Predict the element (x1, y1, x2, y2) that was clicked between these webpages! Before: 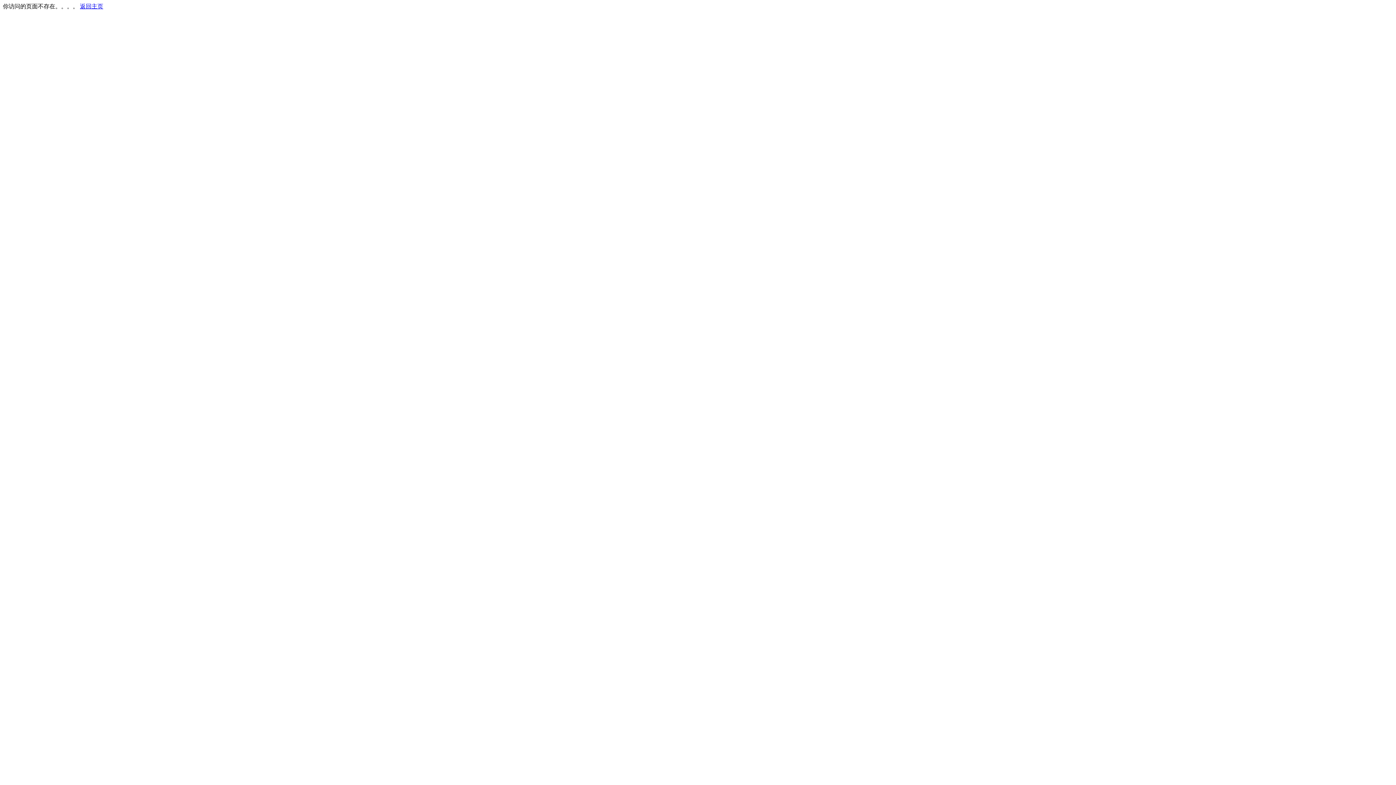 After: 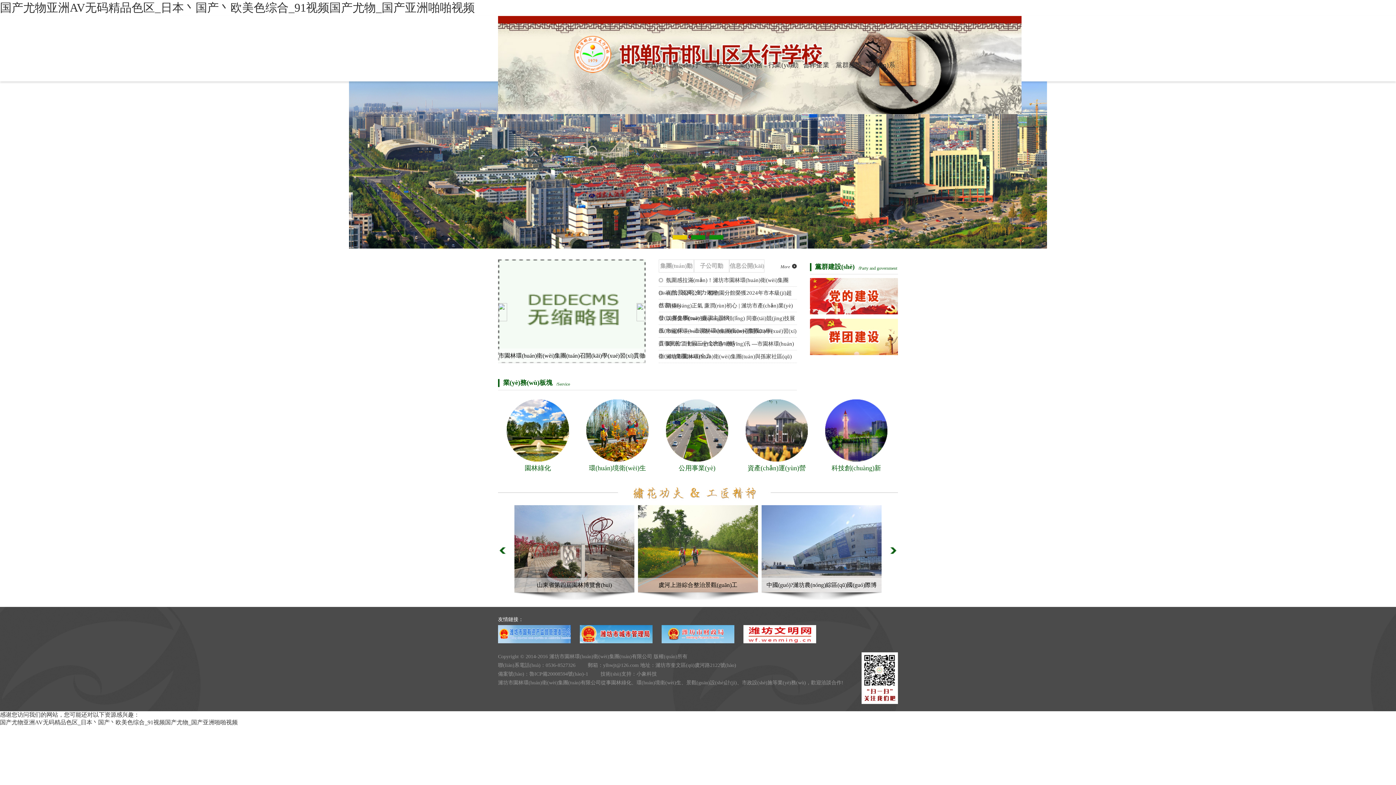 Action: bbox: (80, 3, 103, 9) label: 返回主页